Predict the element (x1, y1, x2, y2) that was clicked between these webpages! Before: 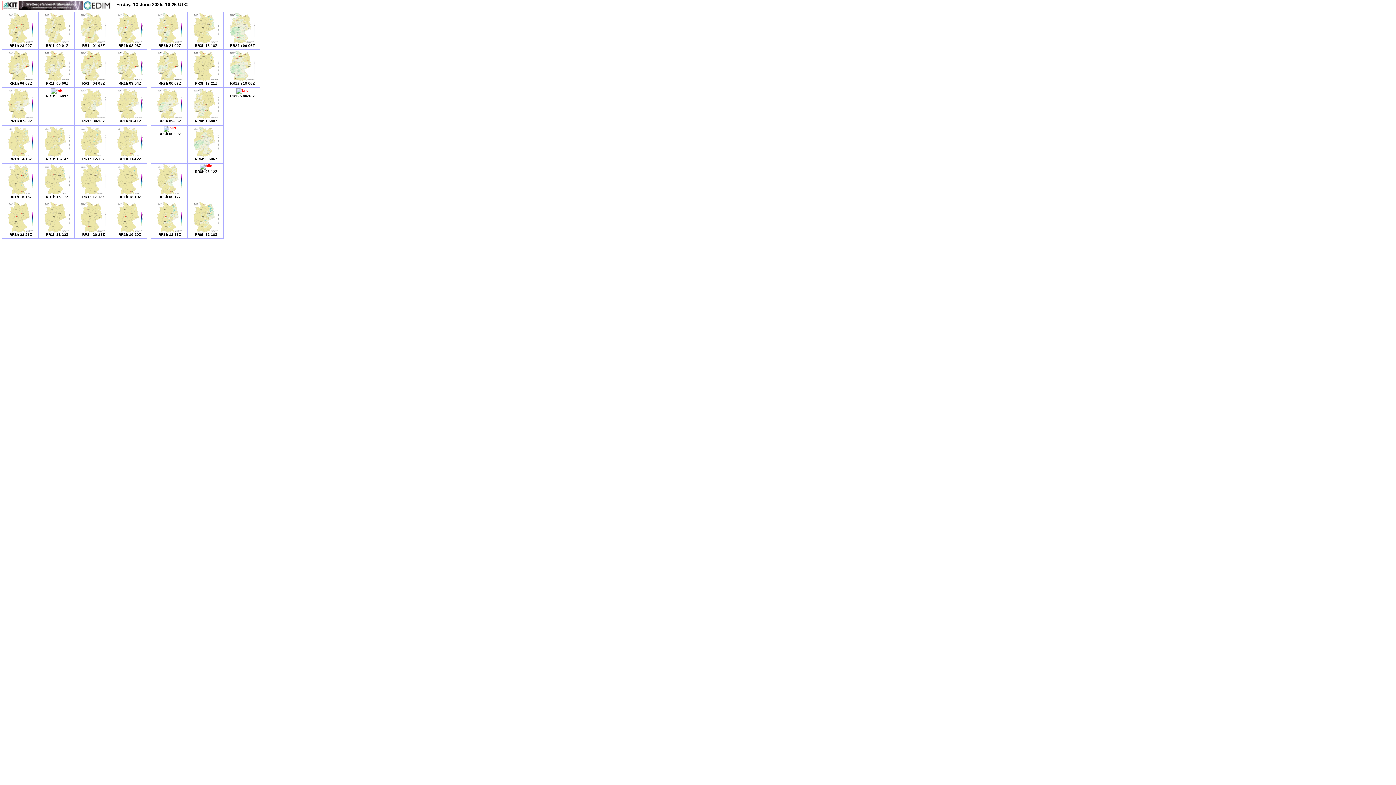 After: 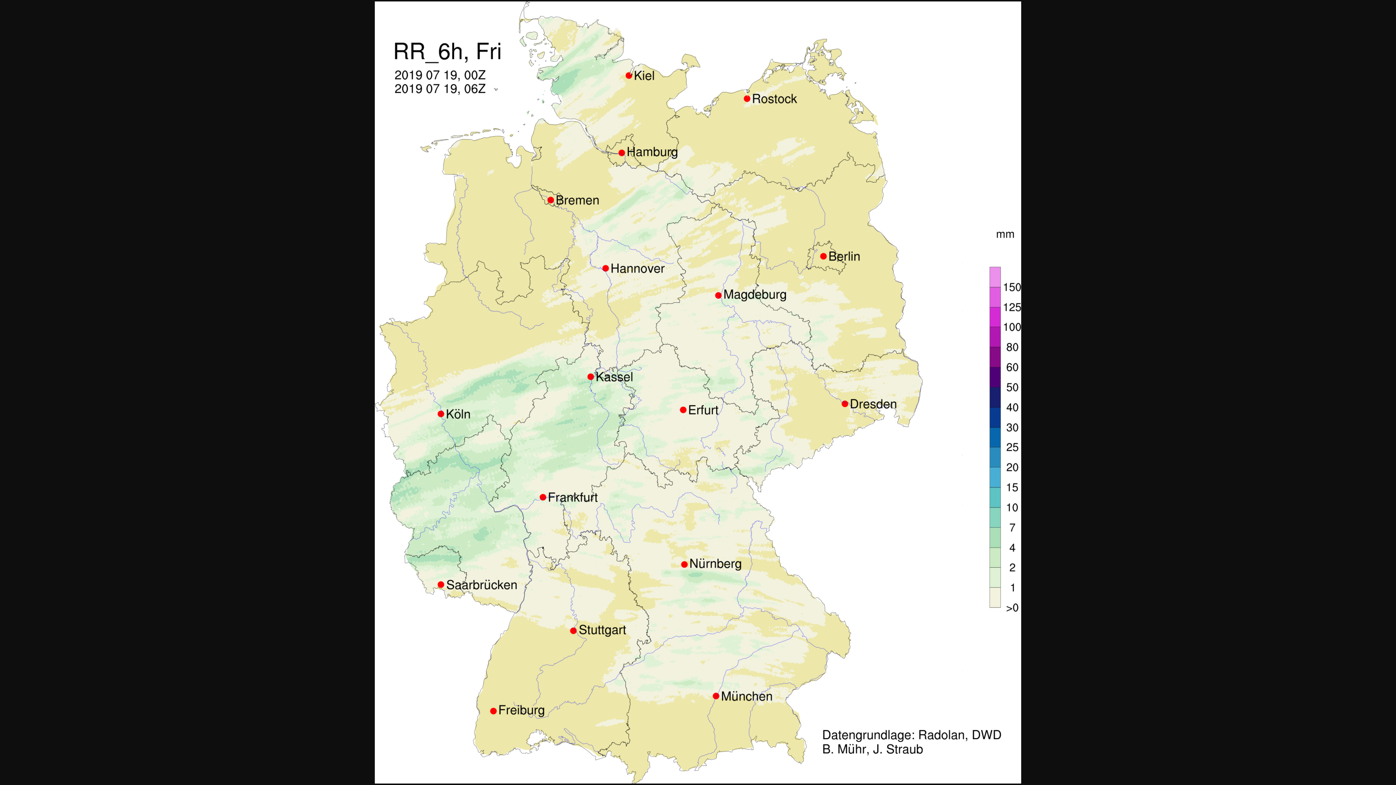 Action: bbox: (193, 153, 218, 157)